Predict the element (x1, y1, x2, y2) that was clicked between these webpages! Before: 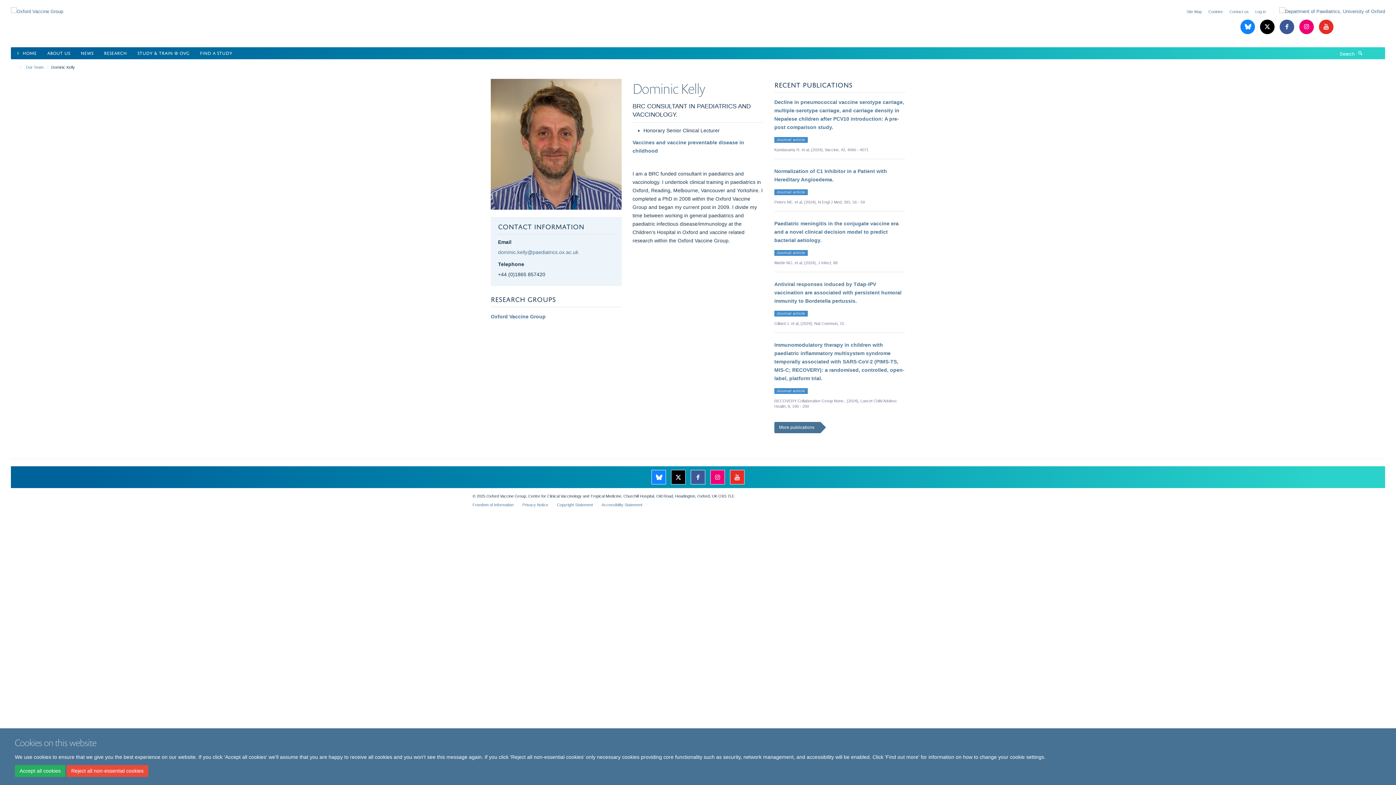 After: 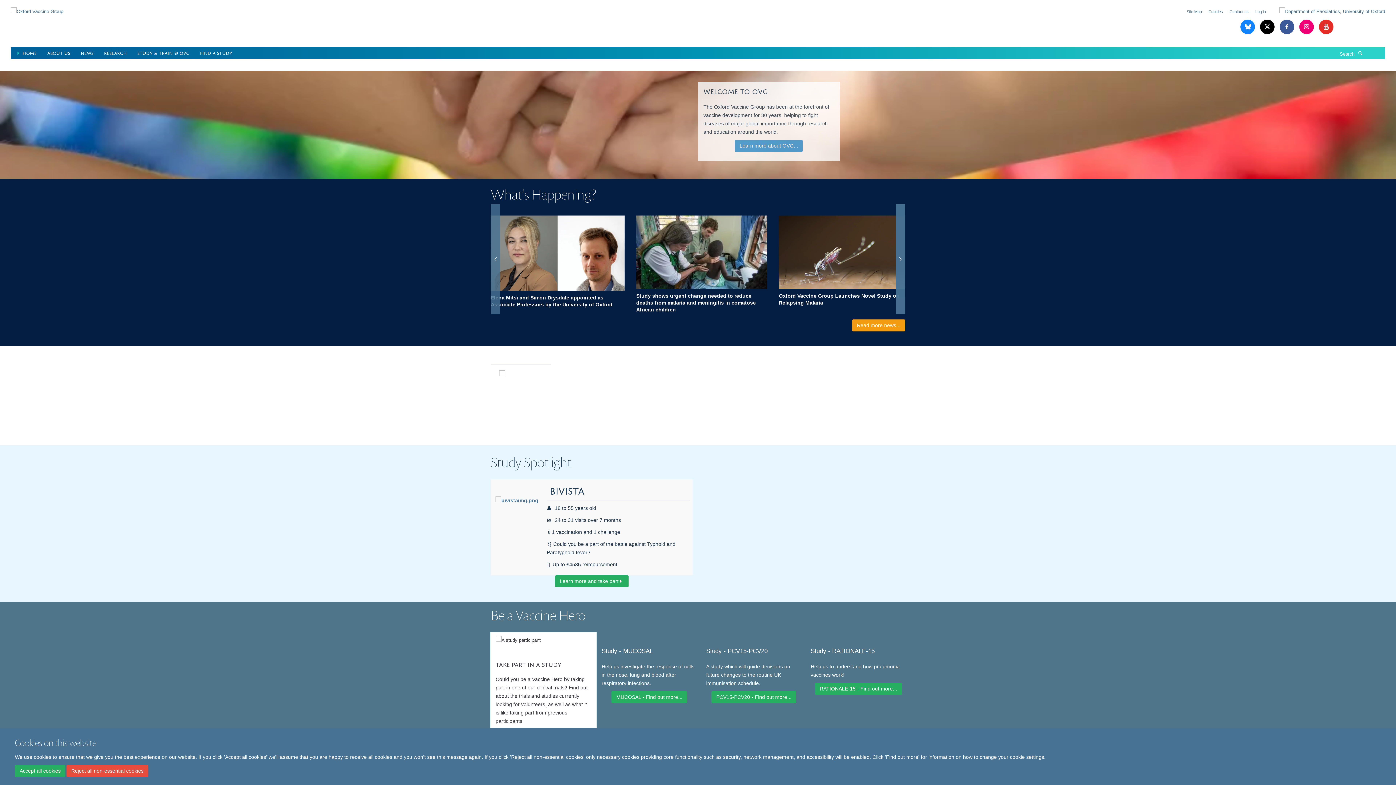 Action: bbox: (10, 4, 63, 10)